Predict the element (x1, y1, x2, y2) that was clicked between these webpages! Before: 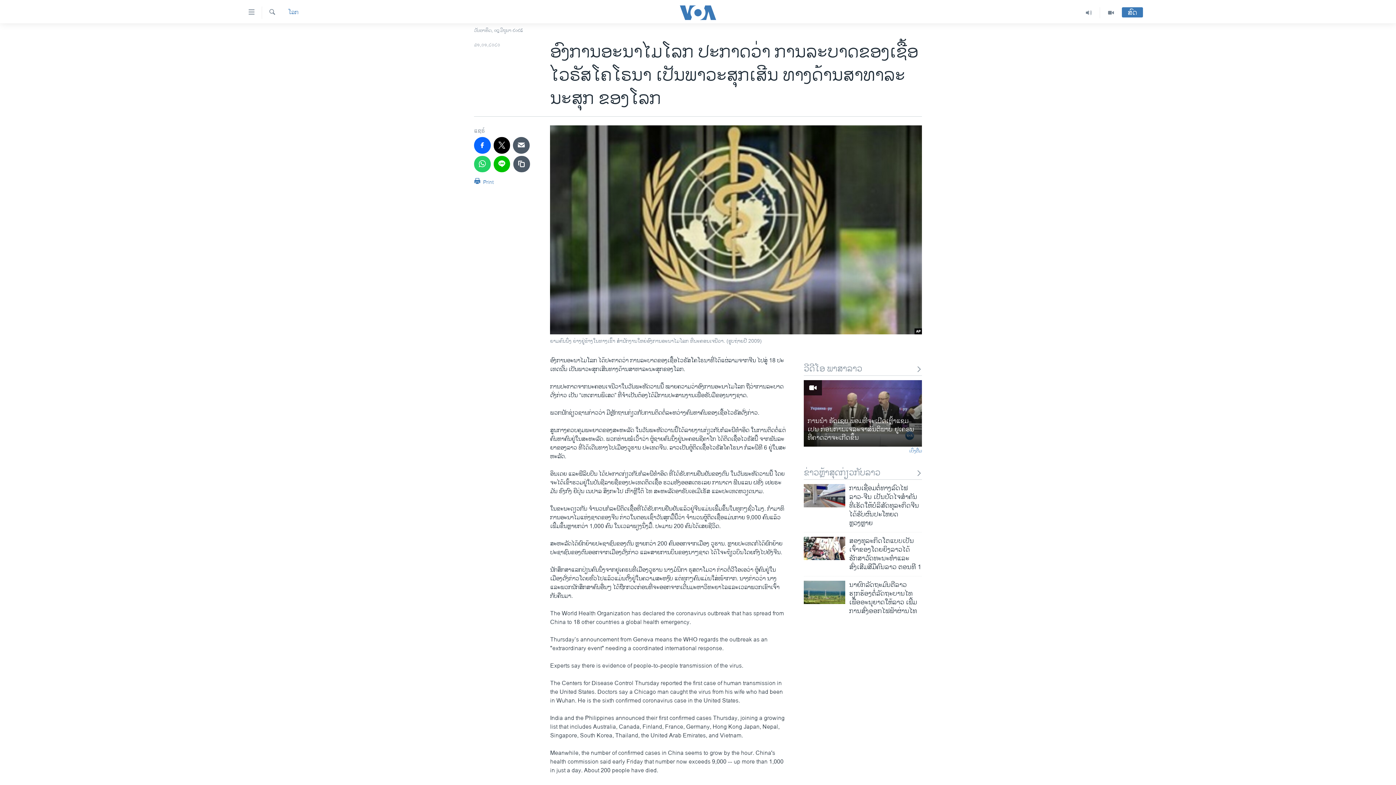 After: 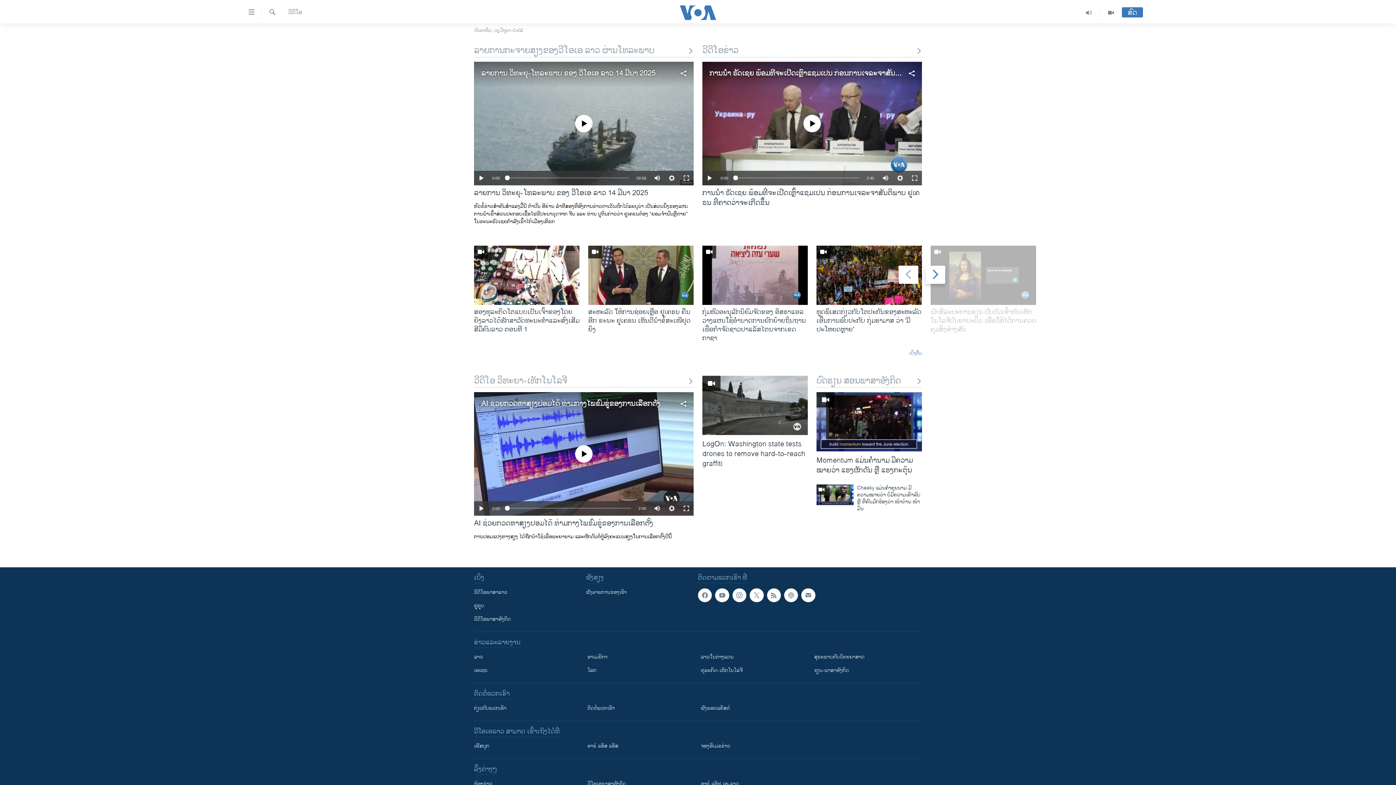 Action: bbox: (1100, 7, 1122, 18)